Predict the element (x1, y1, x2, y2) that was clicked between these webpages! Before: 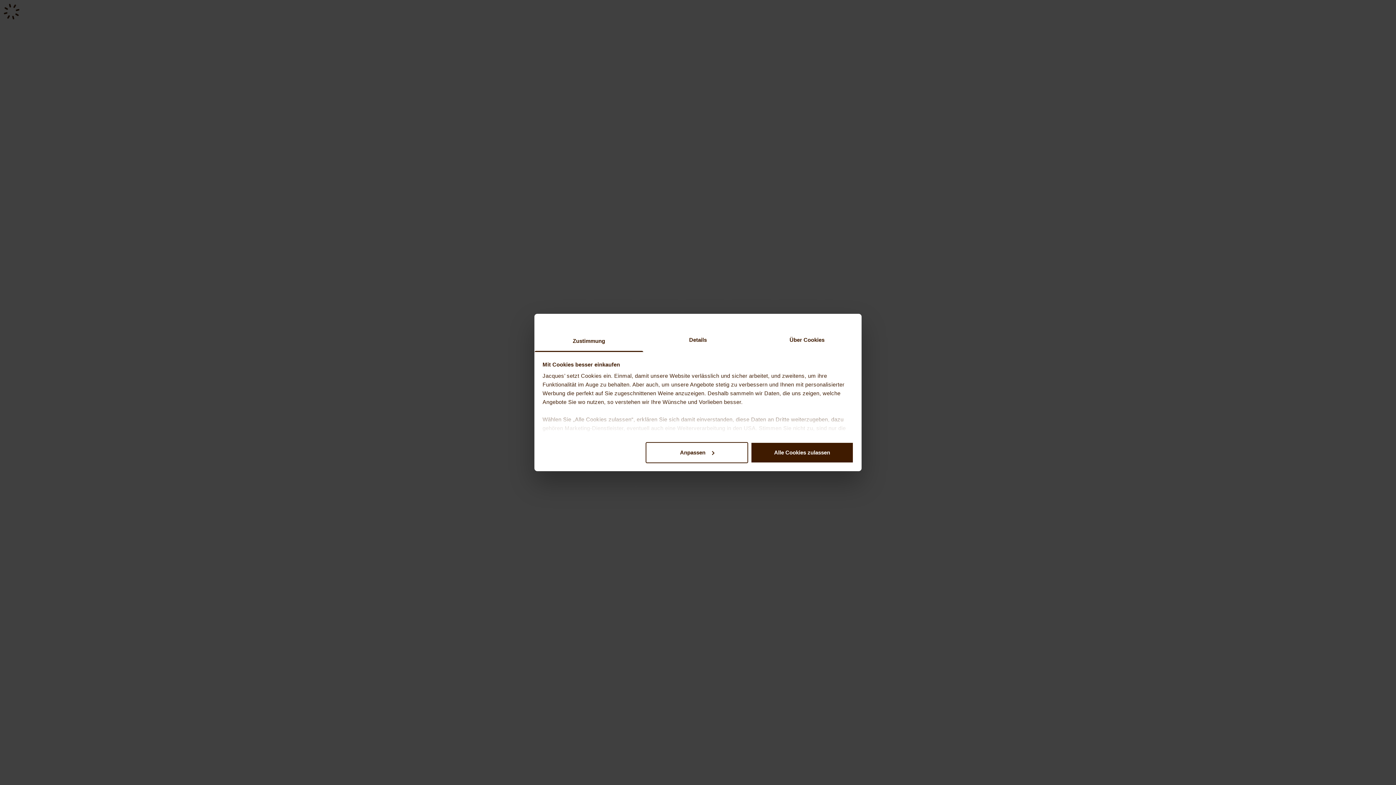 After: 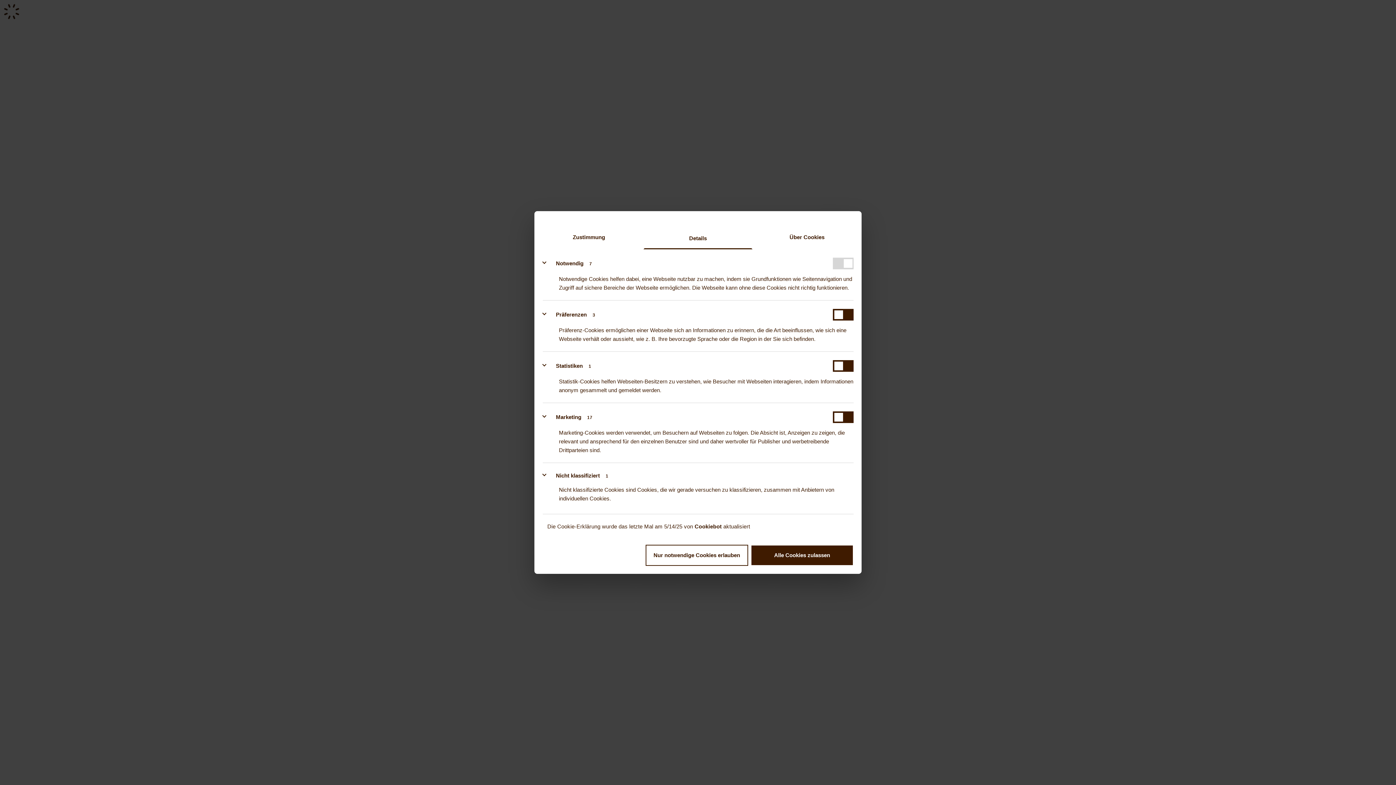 Action: label: Details bbox: (643, 330, 752, 352)